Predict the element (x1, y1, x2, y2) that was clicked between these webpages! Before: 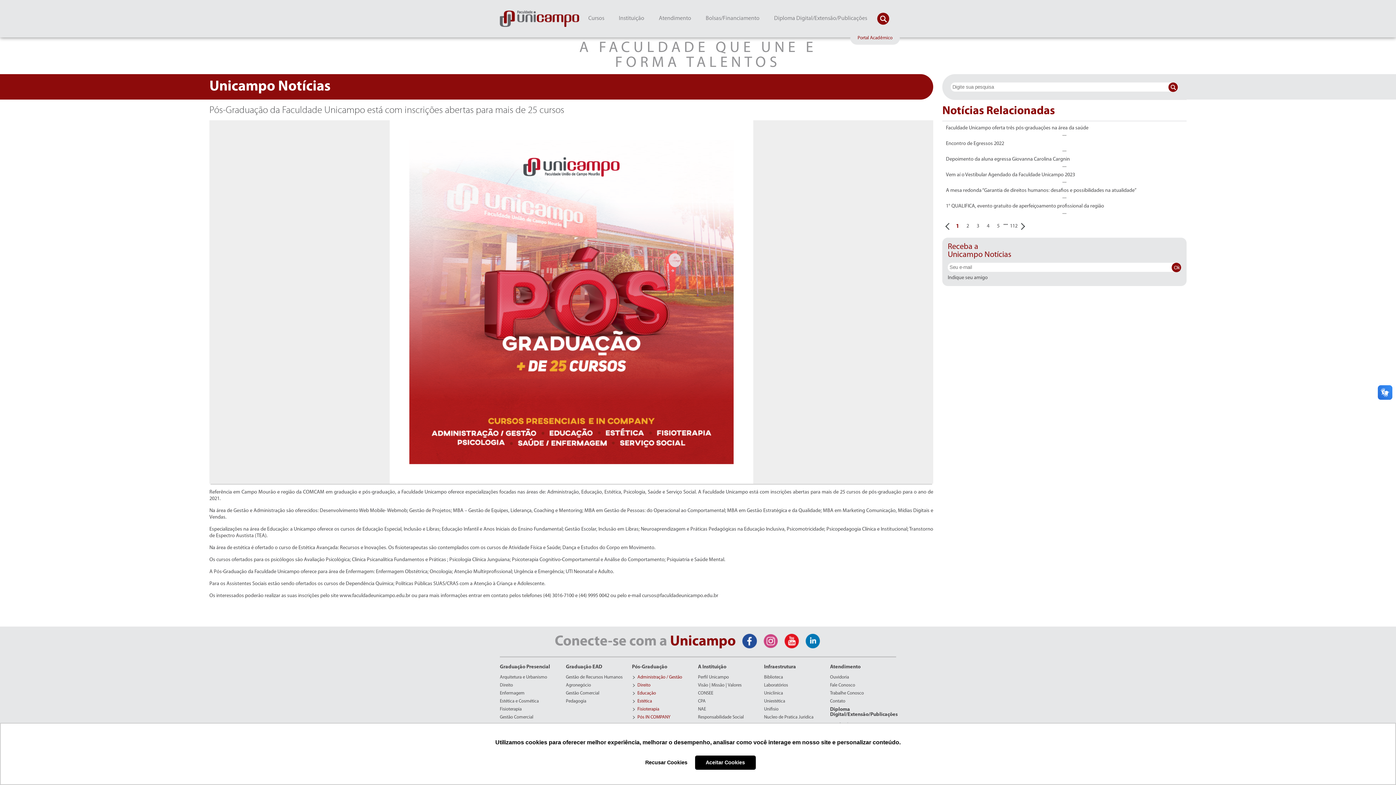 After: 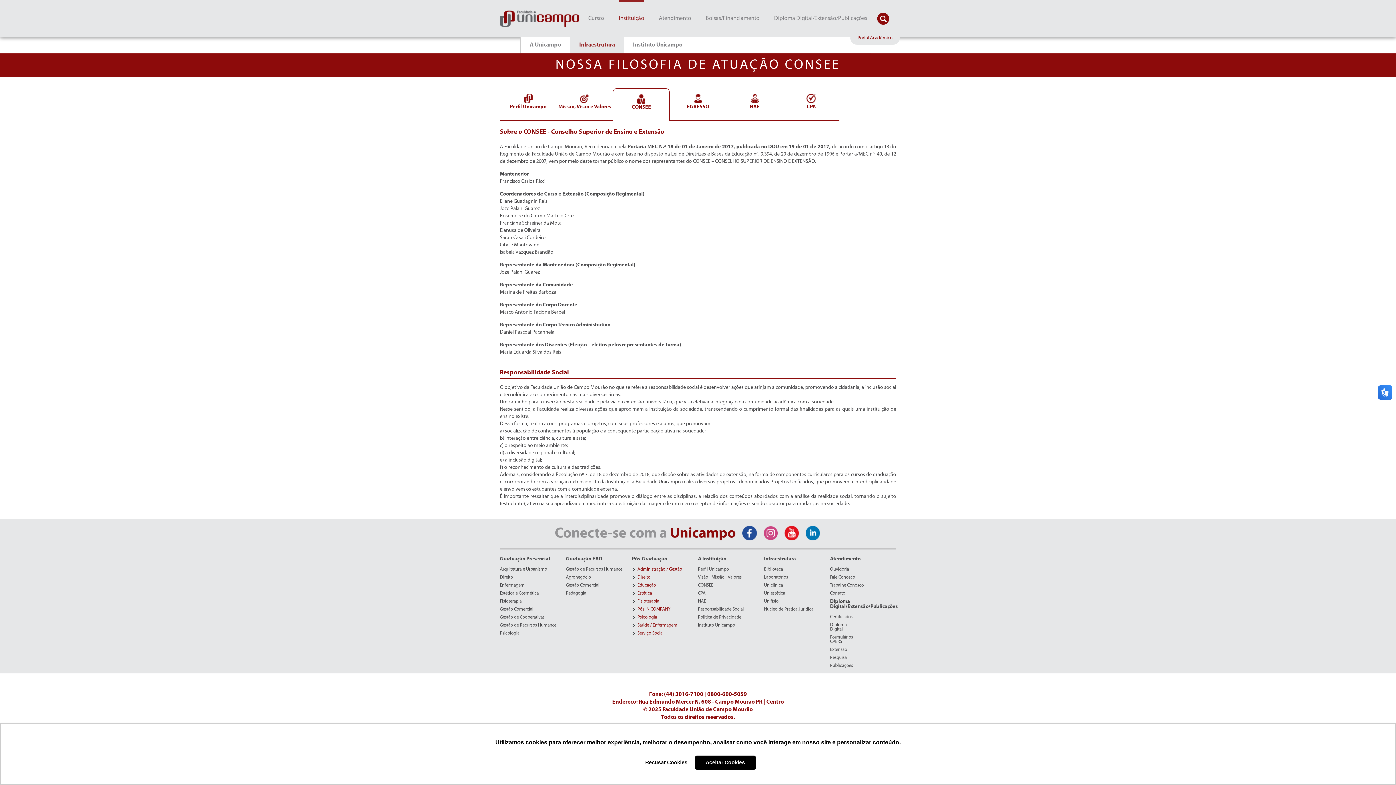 Action: label: CONSEE bbox: (698, 691, 713, 696)